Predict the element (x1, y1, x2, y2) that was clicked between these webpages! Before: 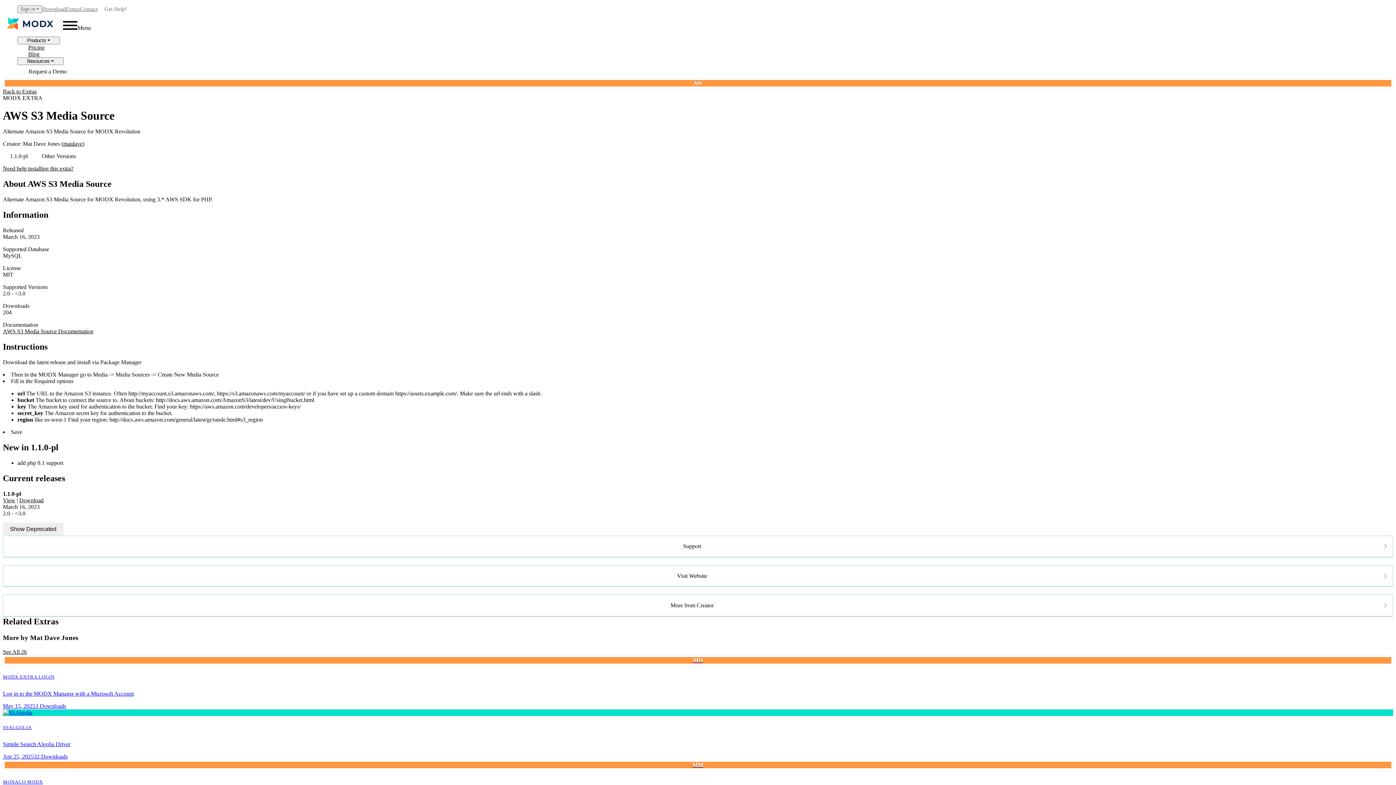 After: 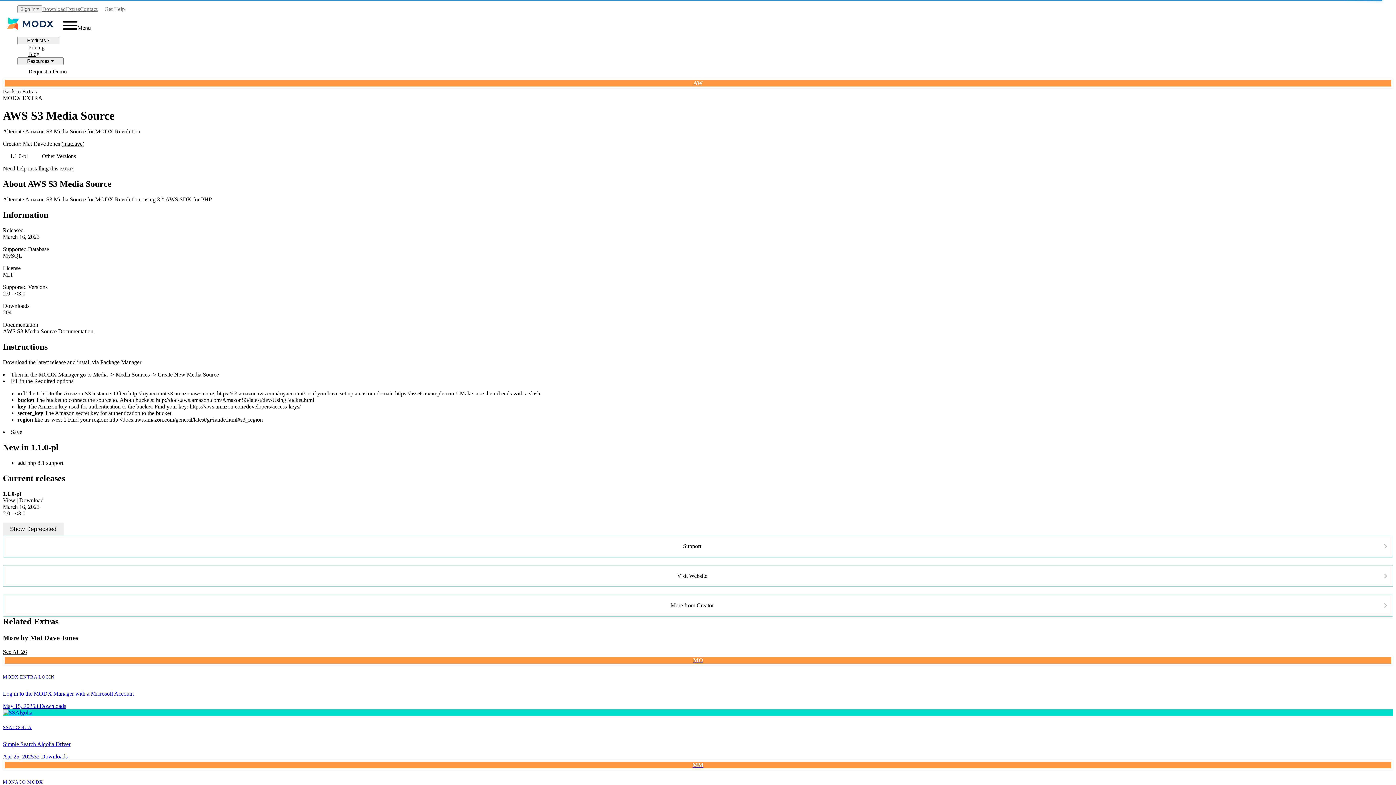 Action: label: 1.1.0-pl bbox: (2, 149, 34, 162)